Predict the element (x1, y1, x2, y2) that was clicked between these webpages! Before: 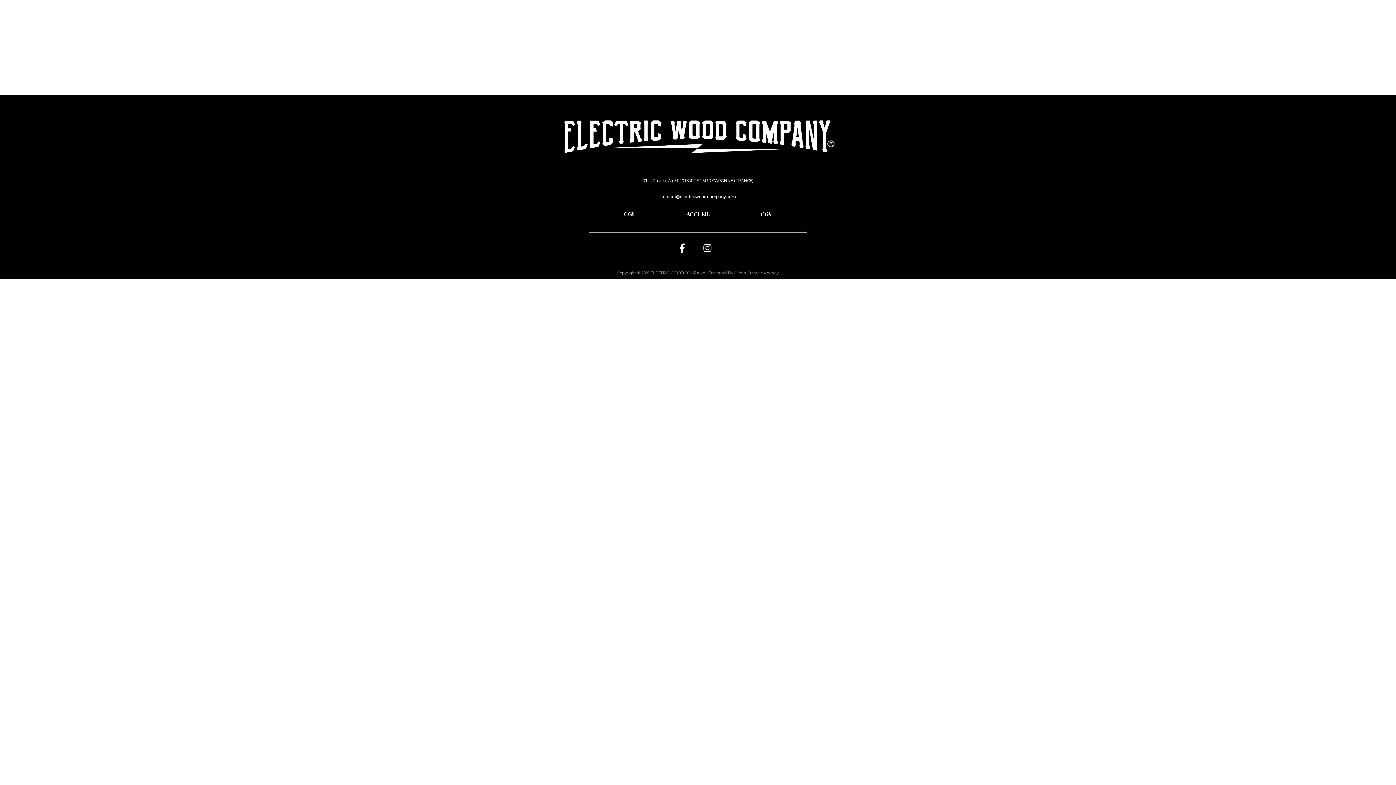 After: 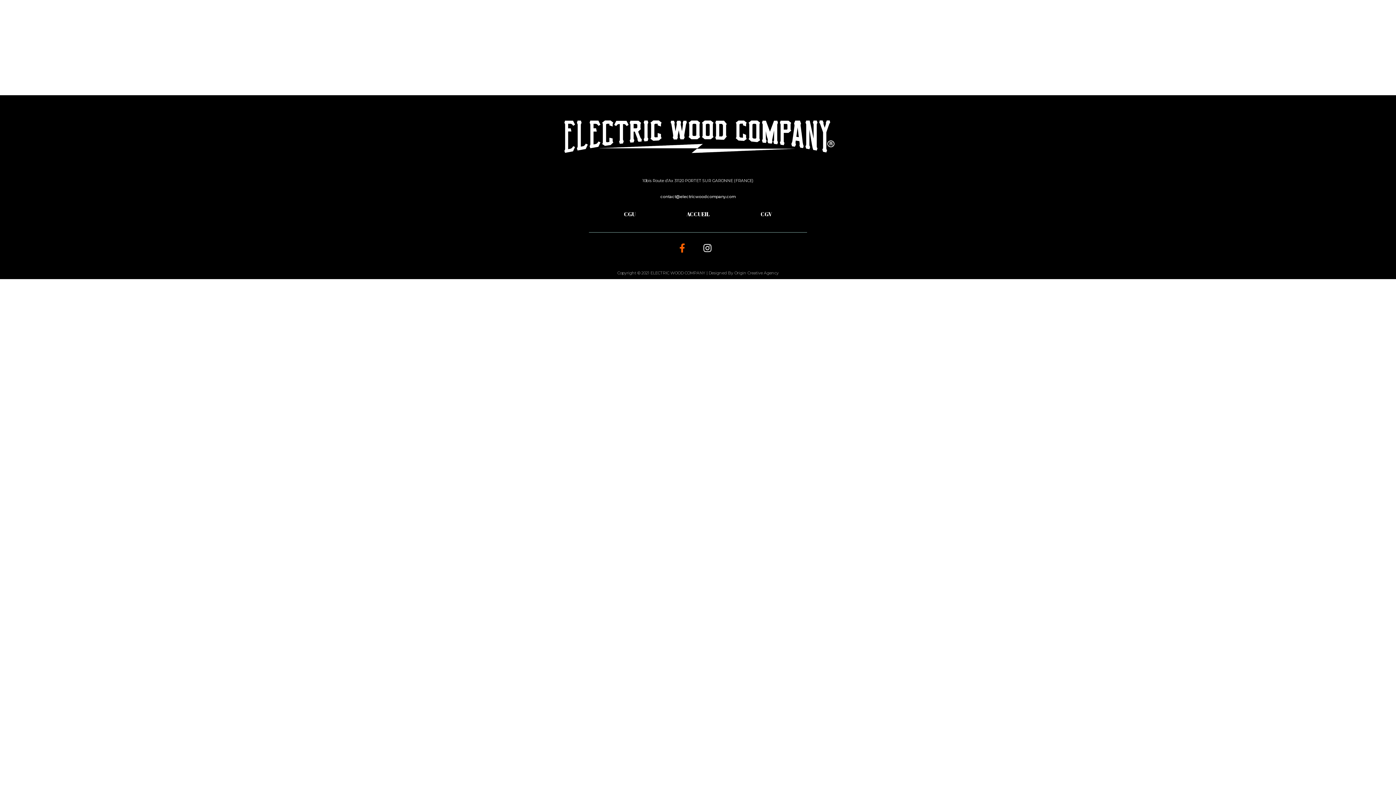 Action: bbox: (679, 243, 692, 252)